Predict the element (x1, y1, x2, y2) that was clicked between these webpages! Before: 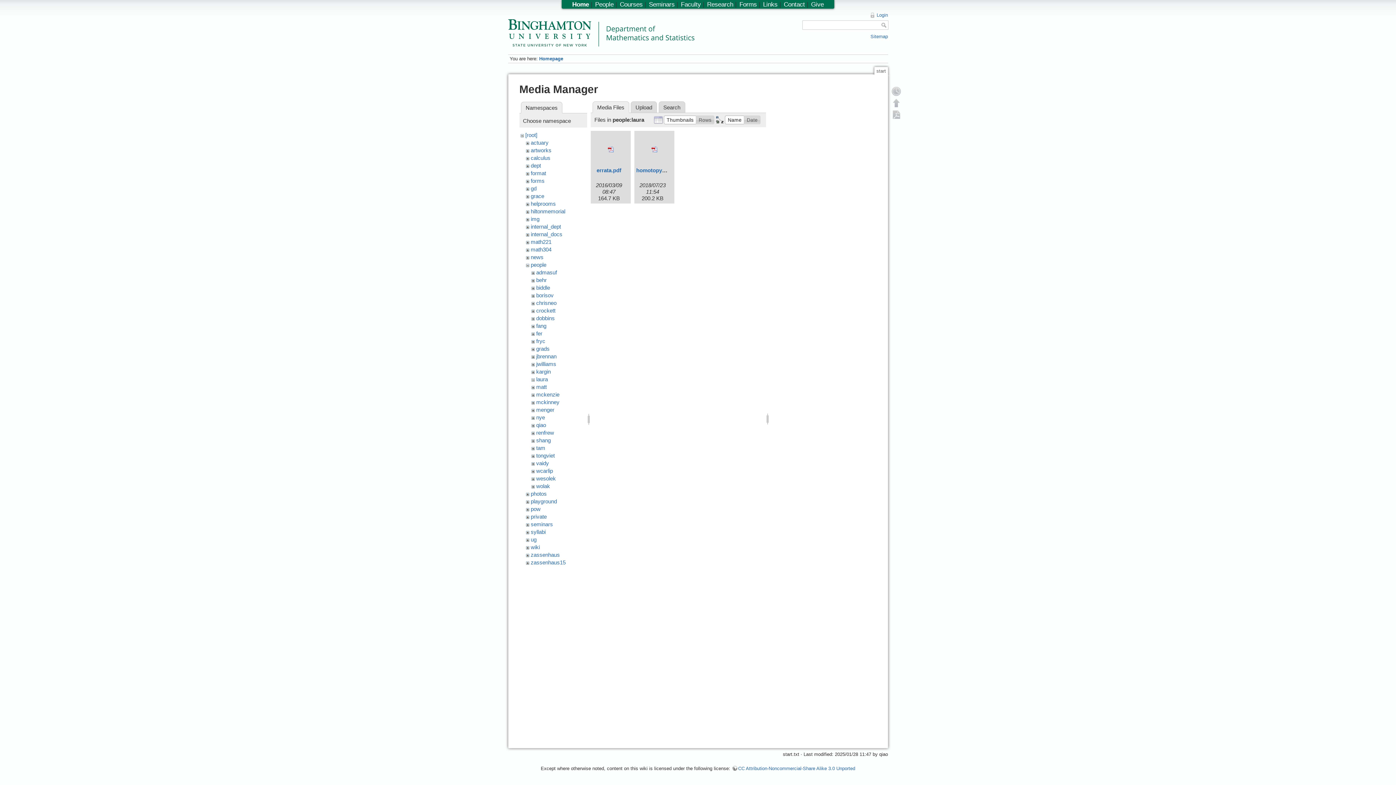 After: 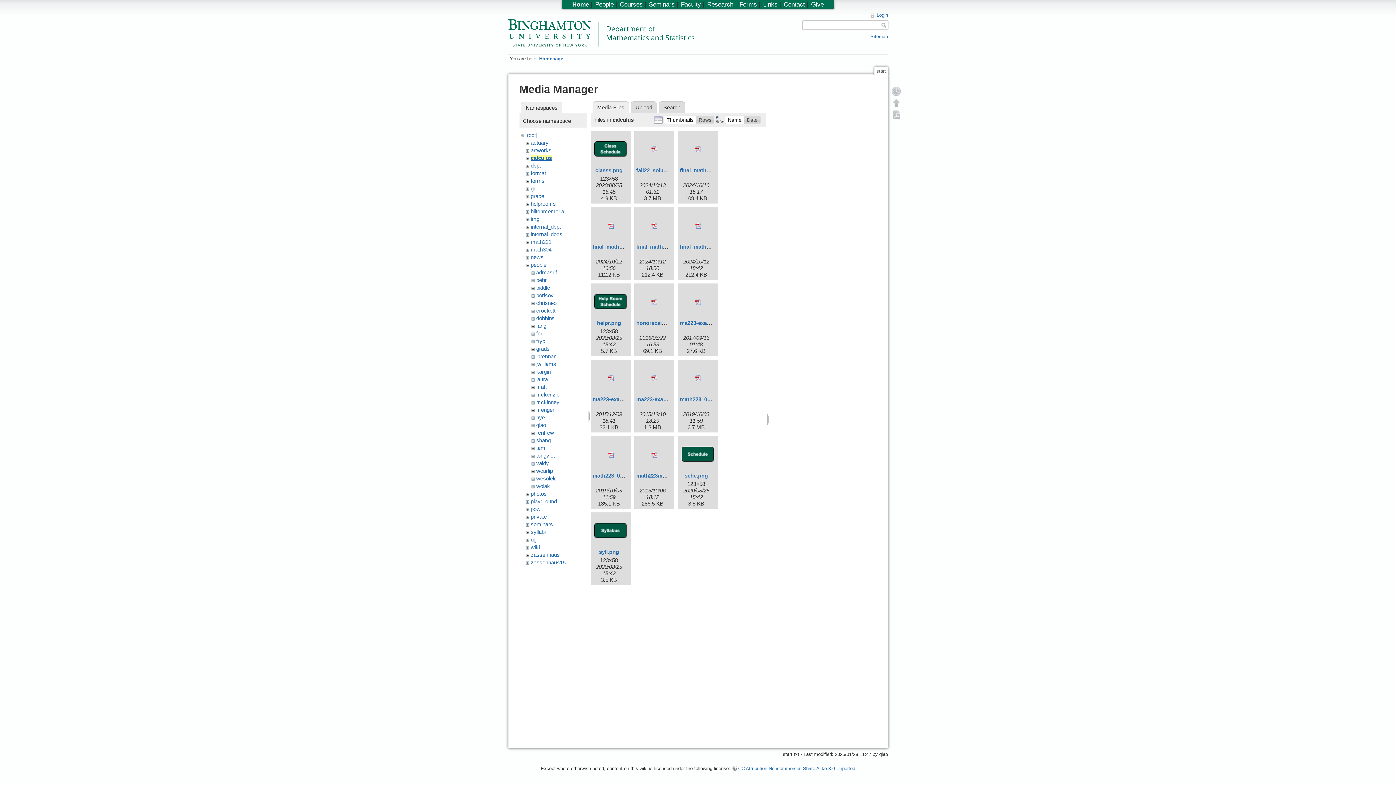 Action: label: calculus bbox: (530, 154, 550, 161)